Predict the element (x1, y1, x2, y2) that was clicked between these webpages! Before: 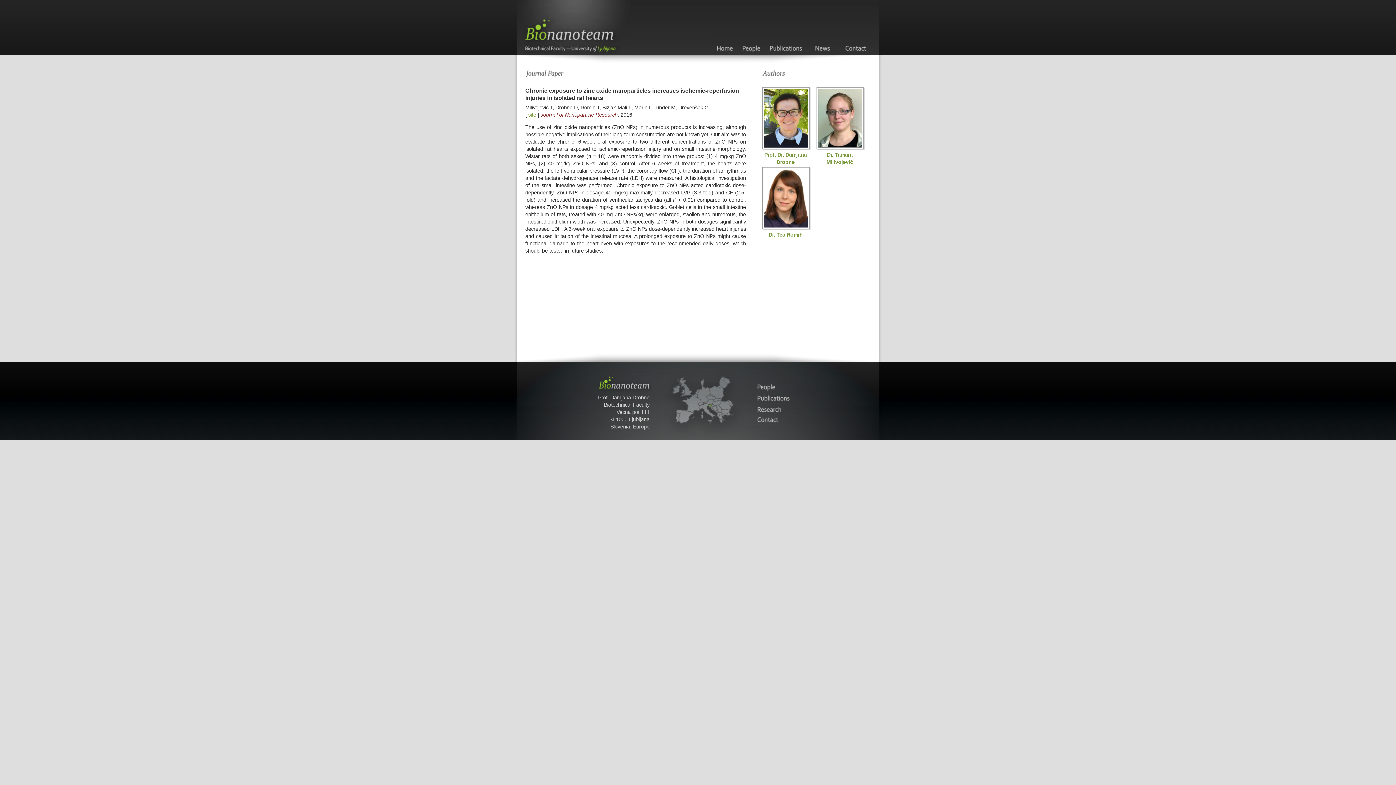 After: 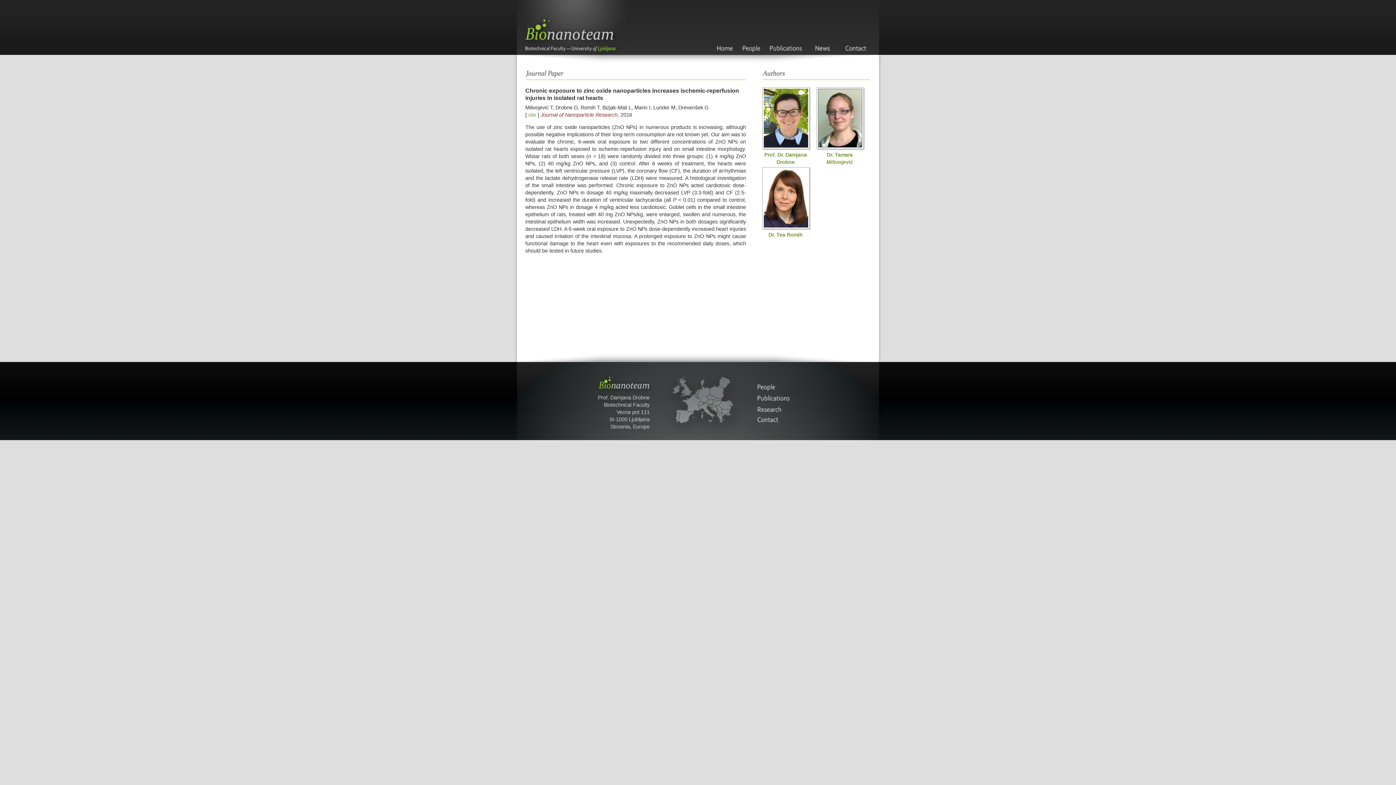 Action: label: University of Ljubljana bbox: (566, 46, 630, 54)